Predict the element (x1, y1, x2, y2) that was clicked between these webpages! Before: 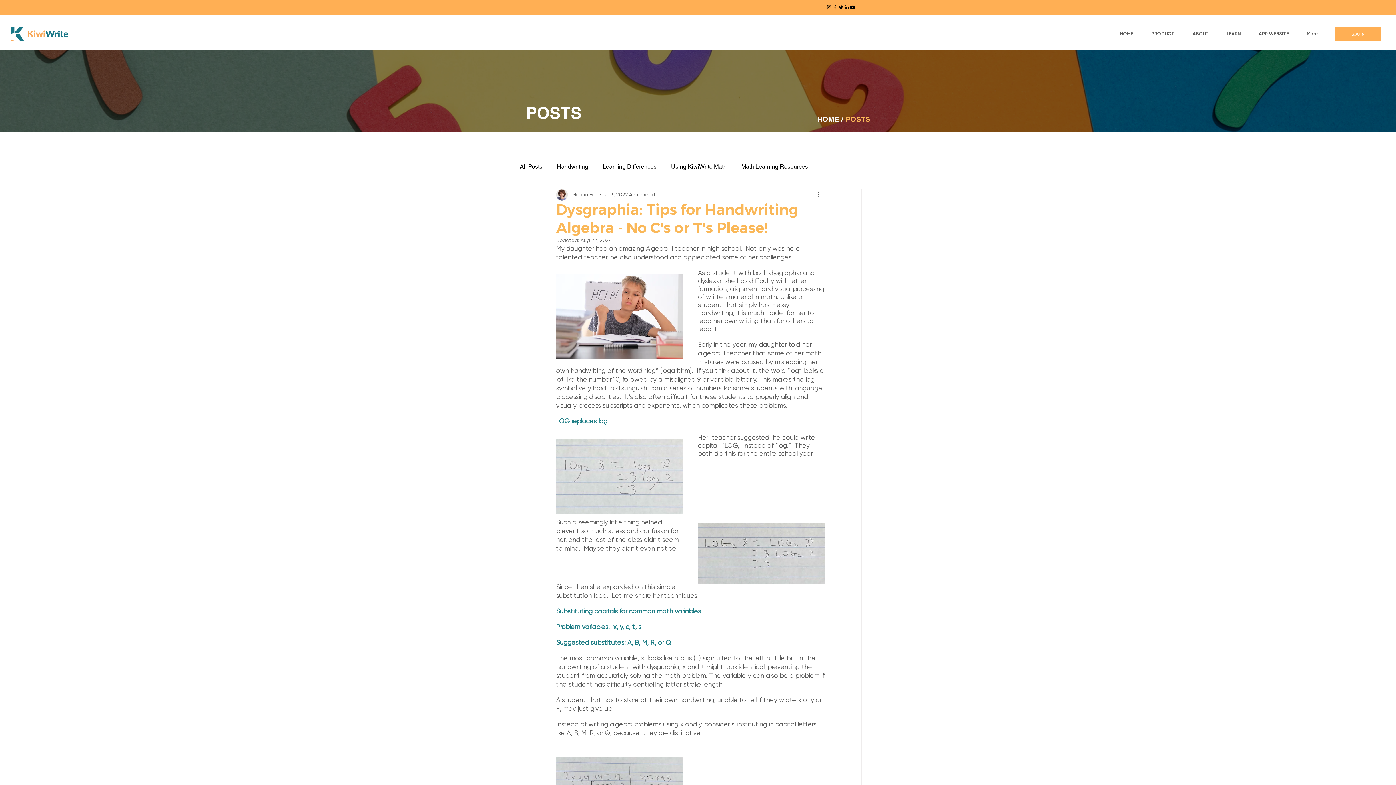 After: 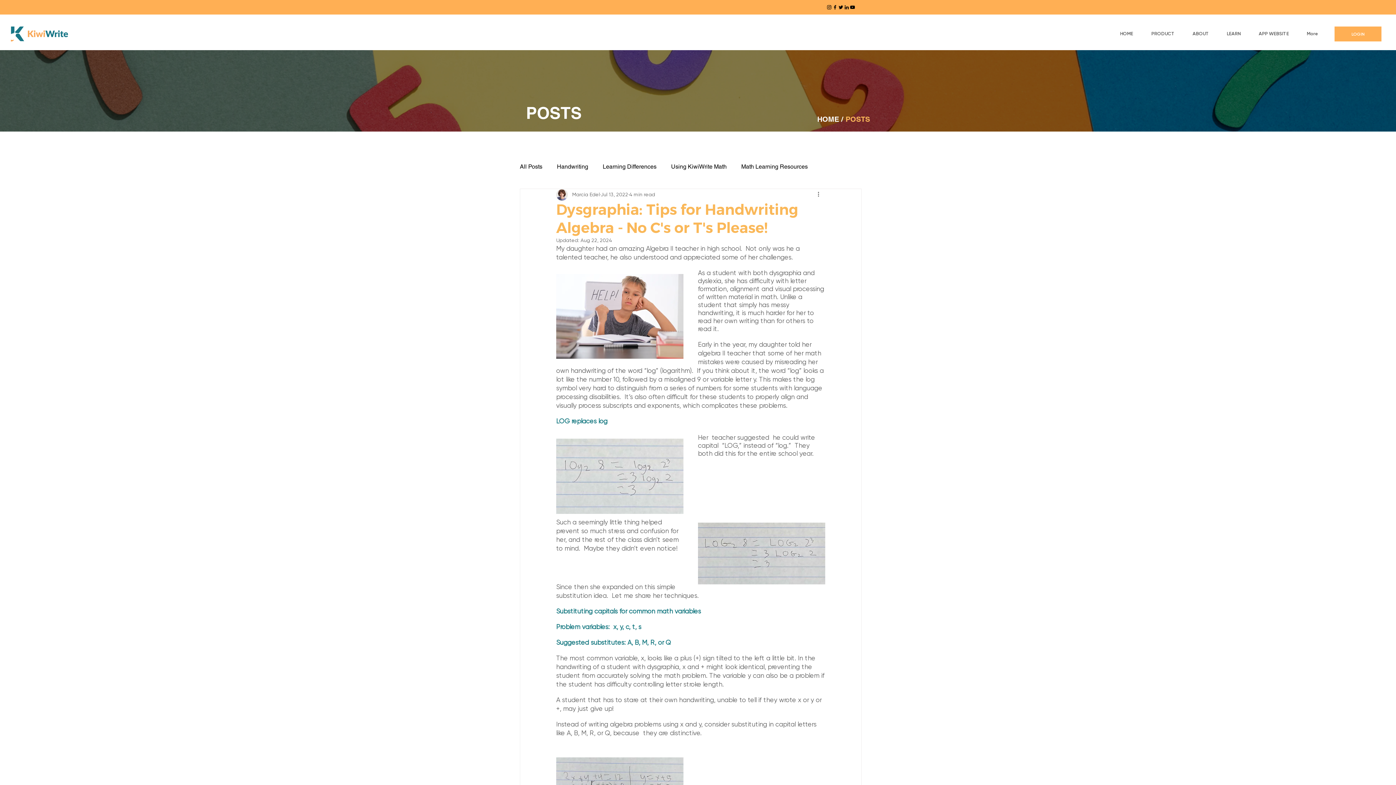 Action: bbox: (838, 4, 844, 10) label: Twitter